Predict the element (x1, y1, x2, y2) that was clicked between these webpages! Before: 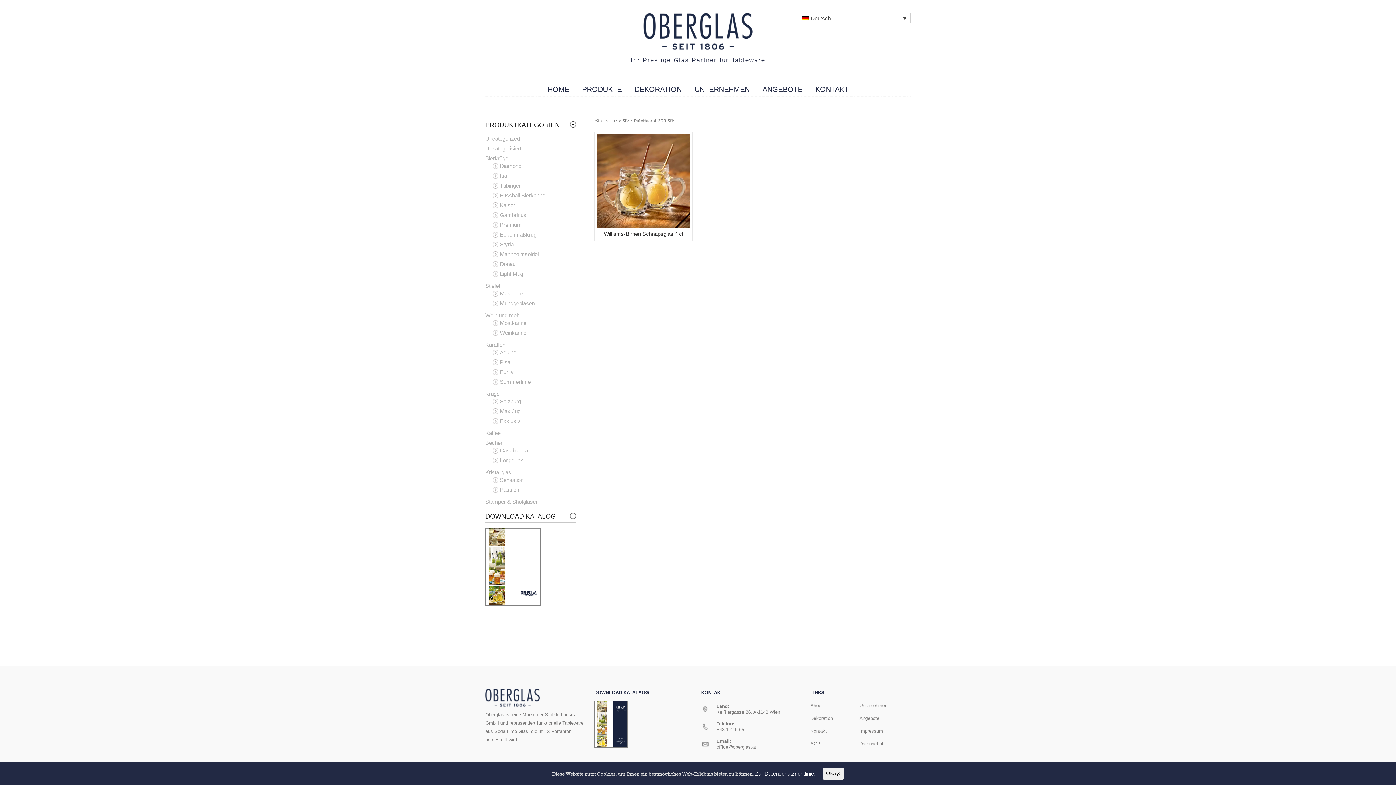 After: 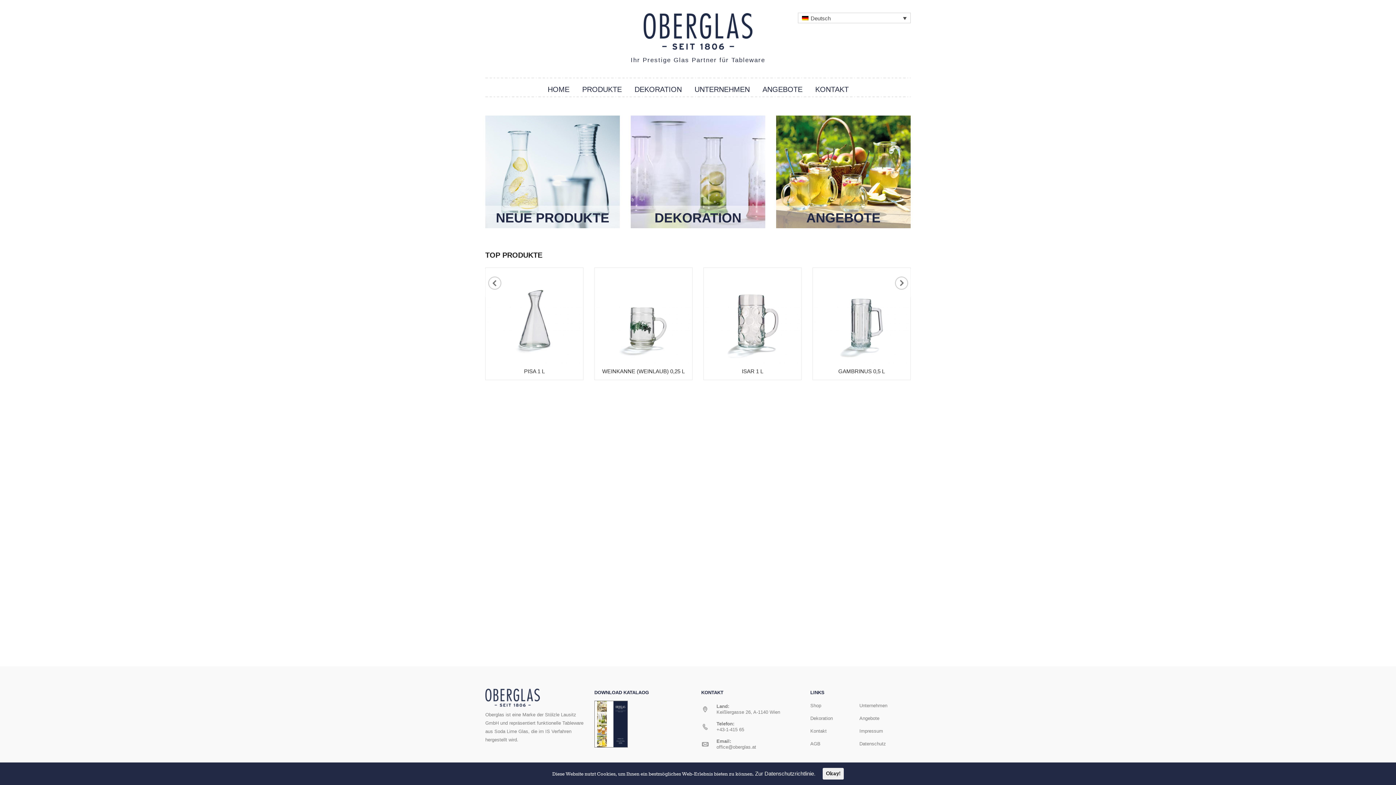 Action: bbox: (594, 117, 617, 123) label: Startseite